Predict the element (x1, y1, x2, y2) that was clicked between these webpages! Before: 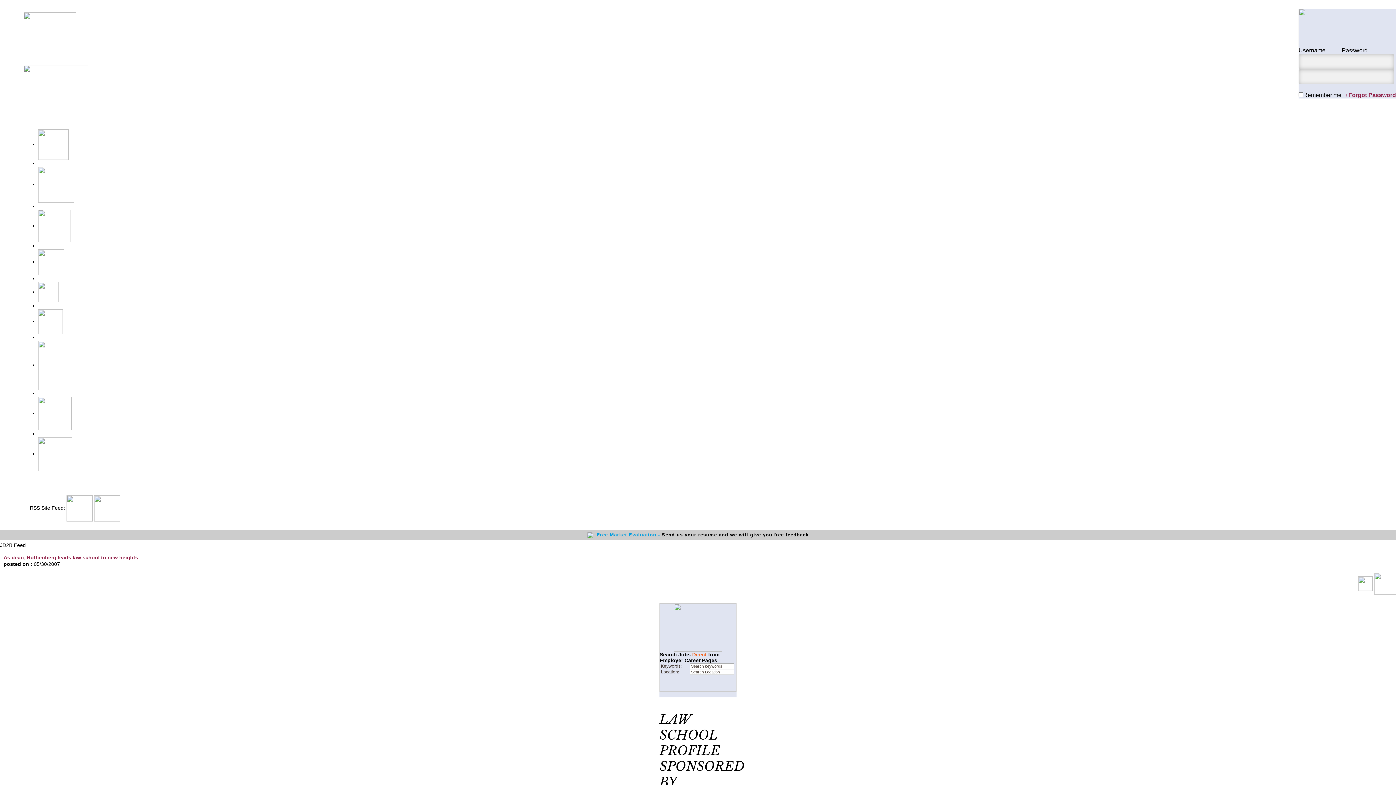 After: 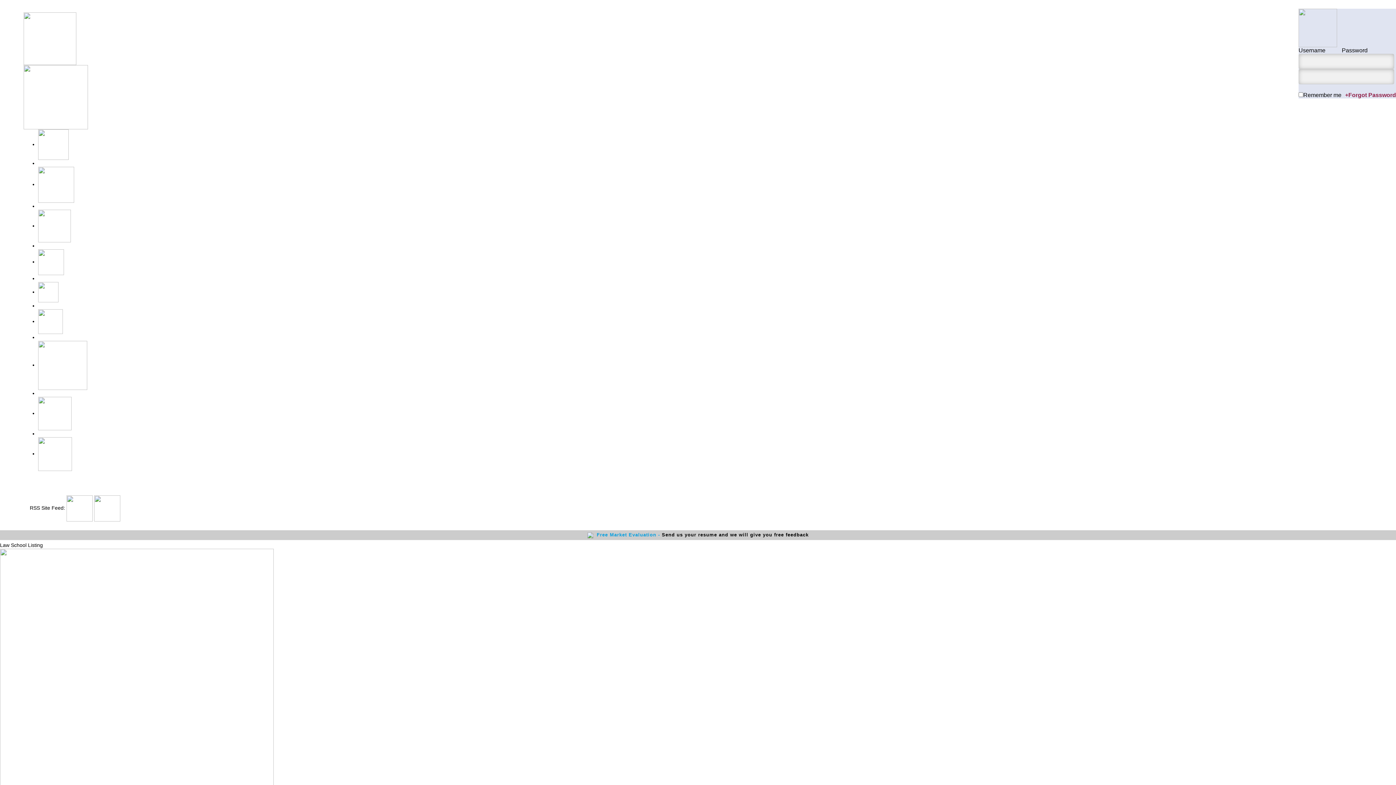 Action: bbox: (38, 181, 74, 187)